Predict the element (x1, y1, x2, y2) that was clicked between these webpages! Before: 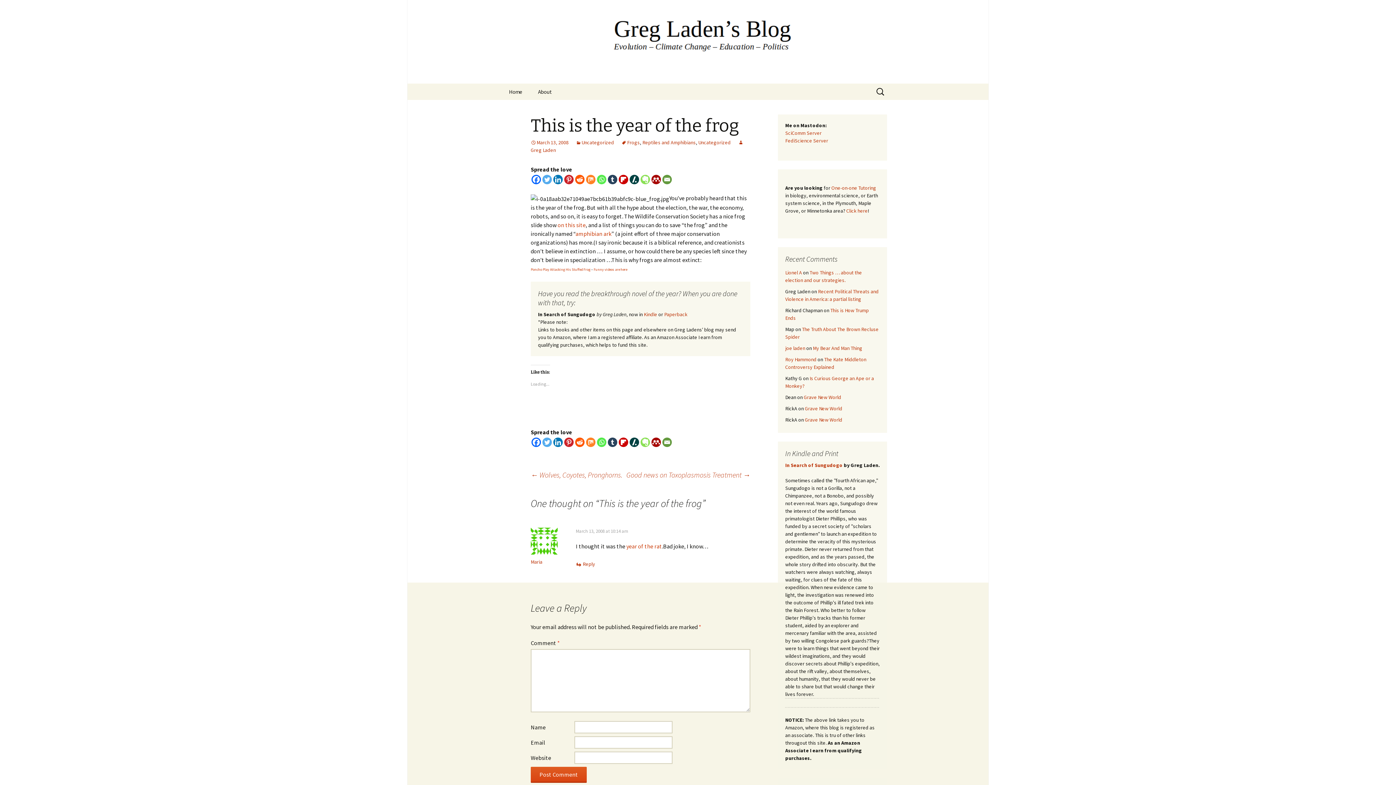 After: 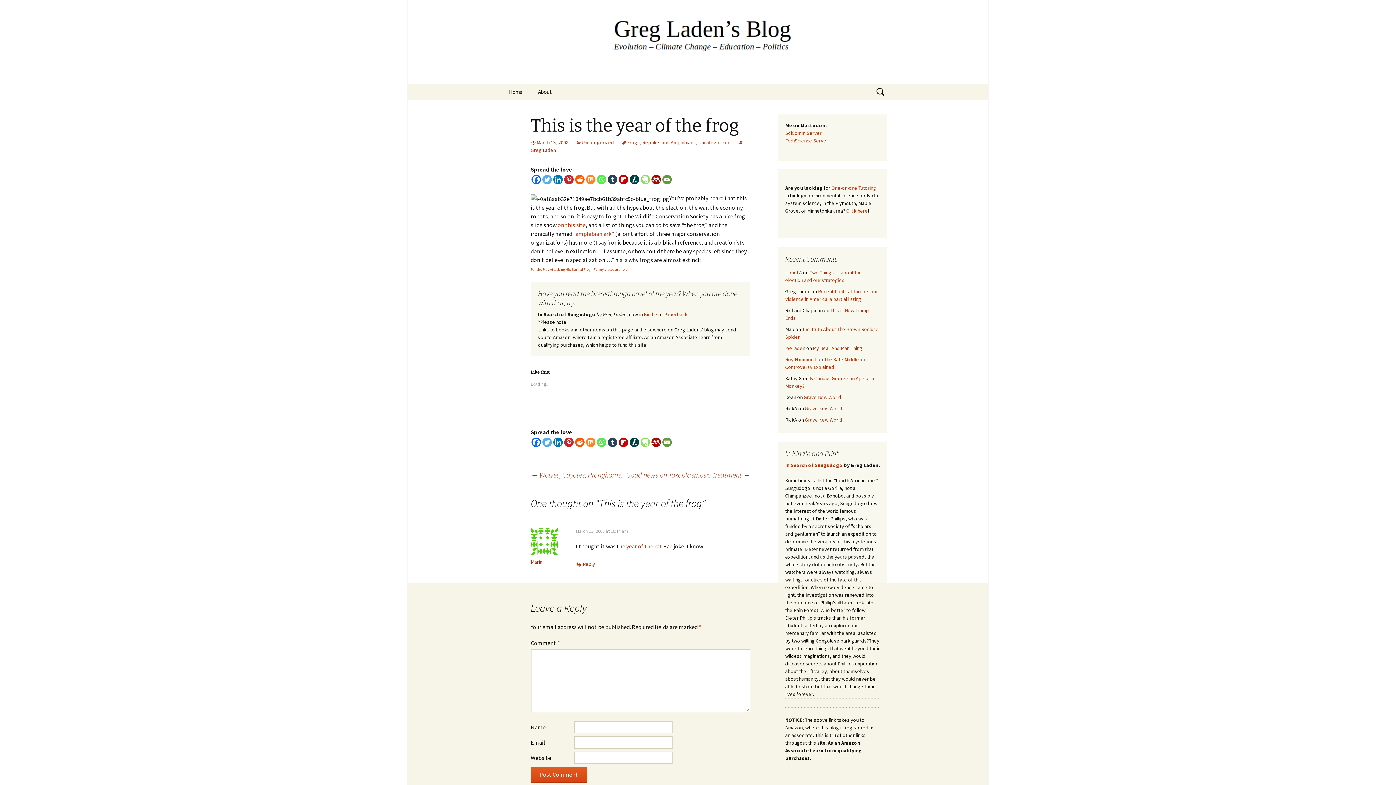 Action: label: March 13, 2008 bbox: (530, 139, 568, 145)